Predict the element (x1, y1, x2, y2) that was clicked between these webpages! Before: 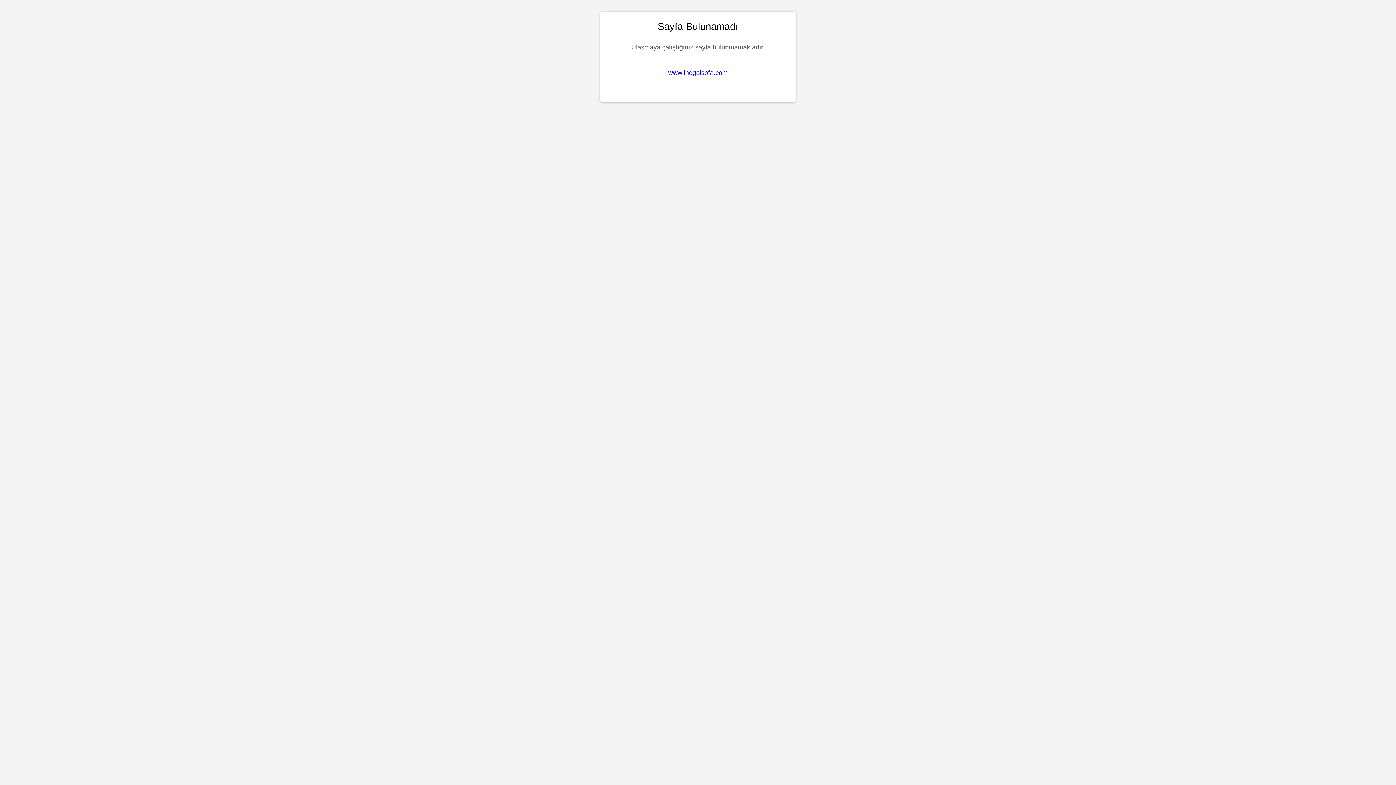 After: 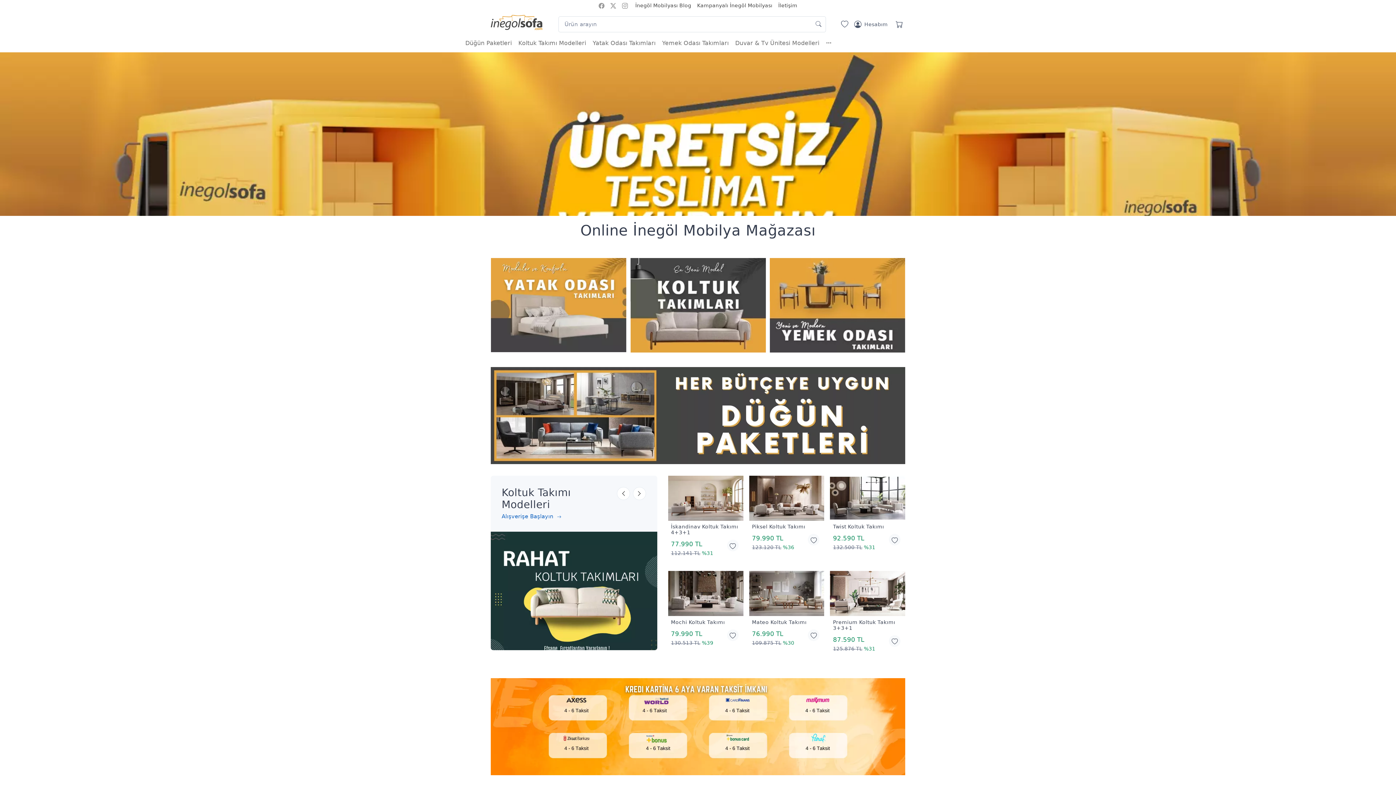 Action: label: www.inegolsofa.com bbox: (668, 69, 728, 76)